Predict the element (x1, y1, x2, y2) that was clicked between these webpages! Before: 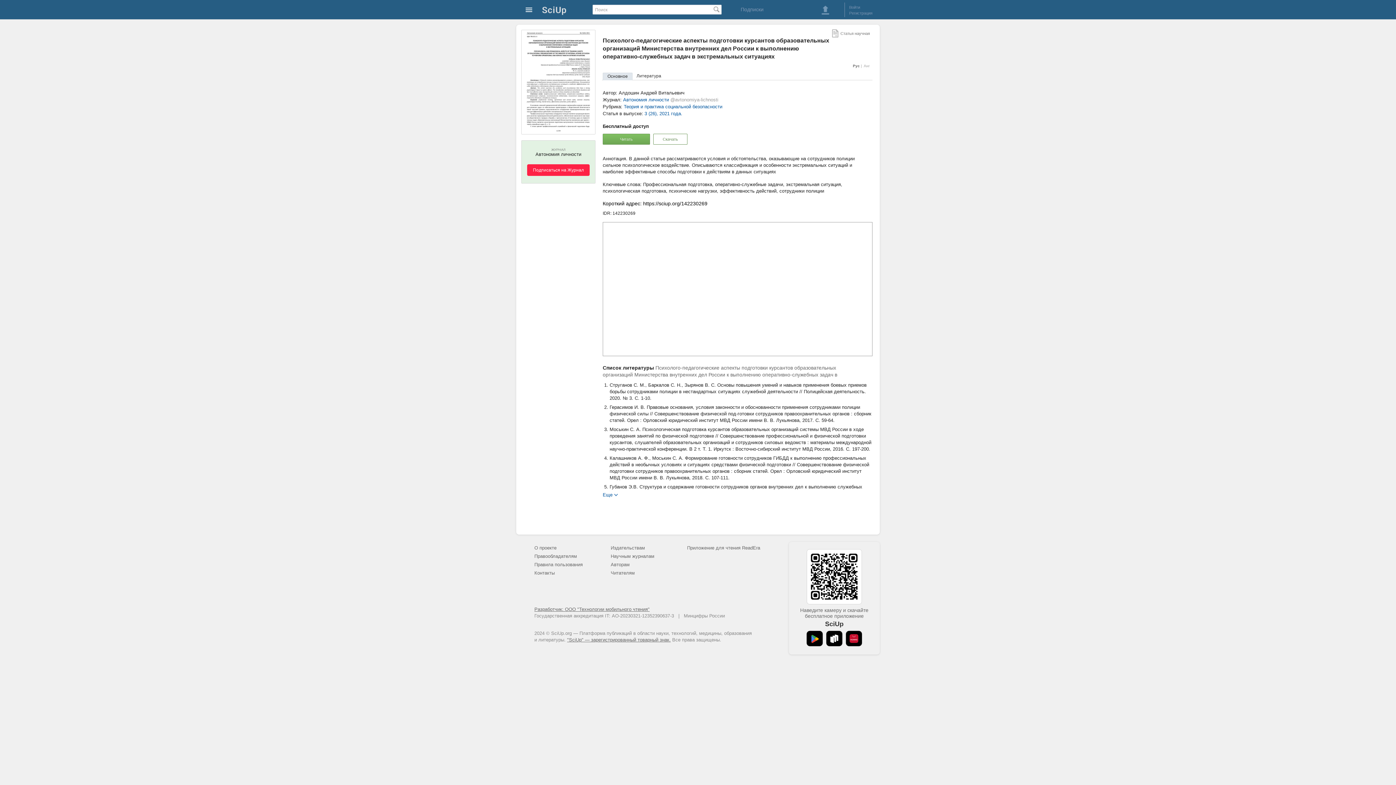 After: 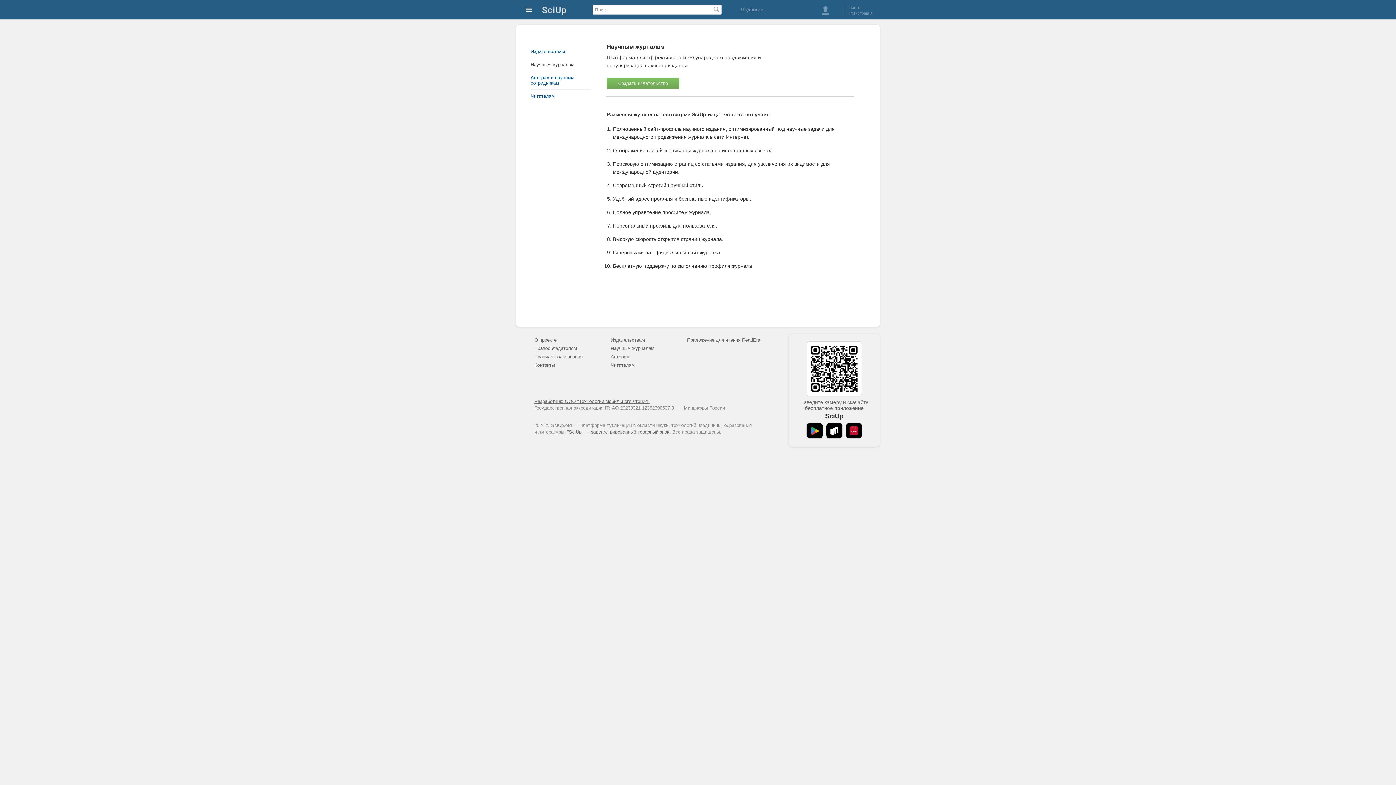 Action: bbox: (610, 553, 654, 559) label: Научным журналам